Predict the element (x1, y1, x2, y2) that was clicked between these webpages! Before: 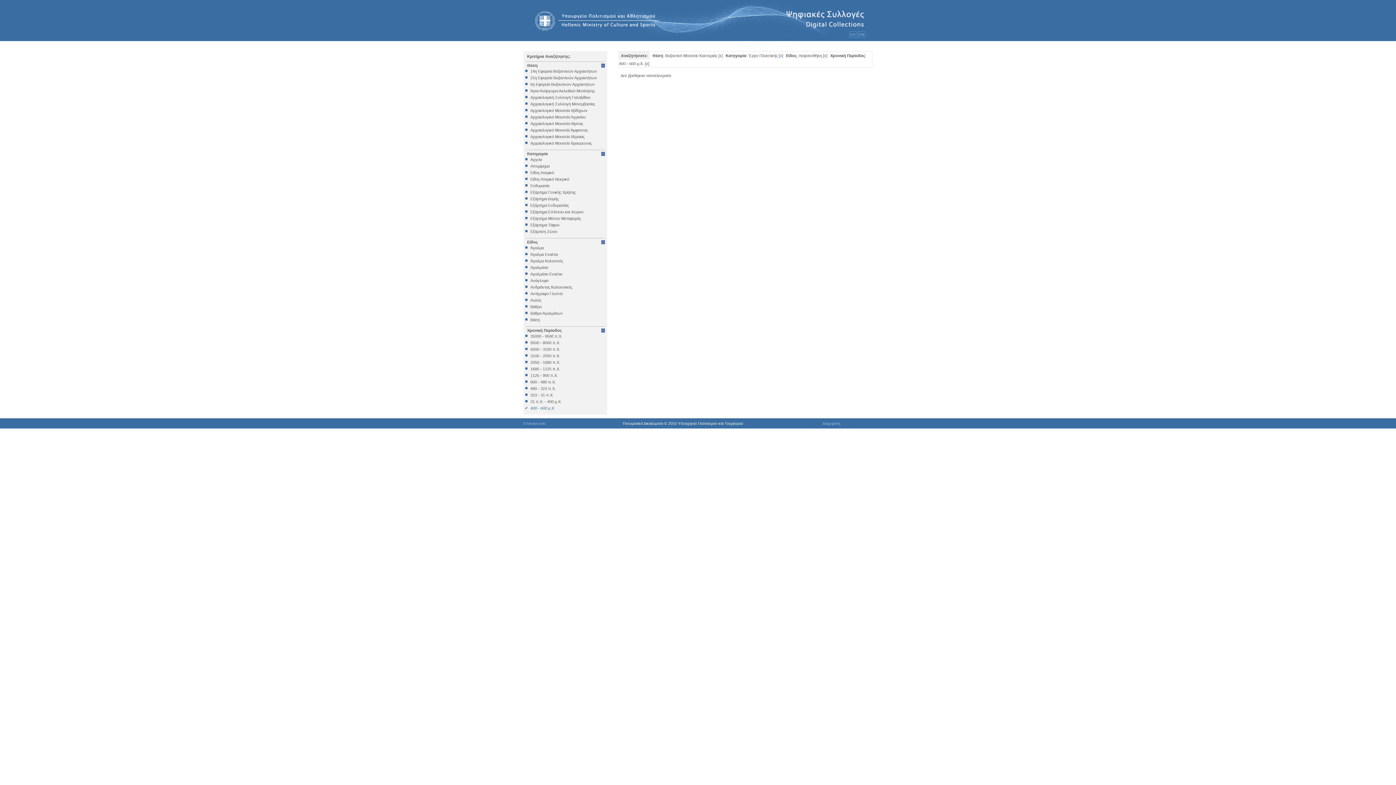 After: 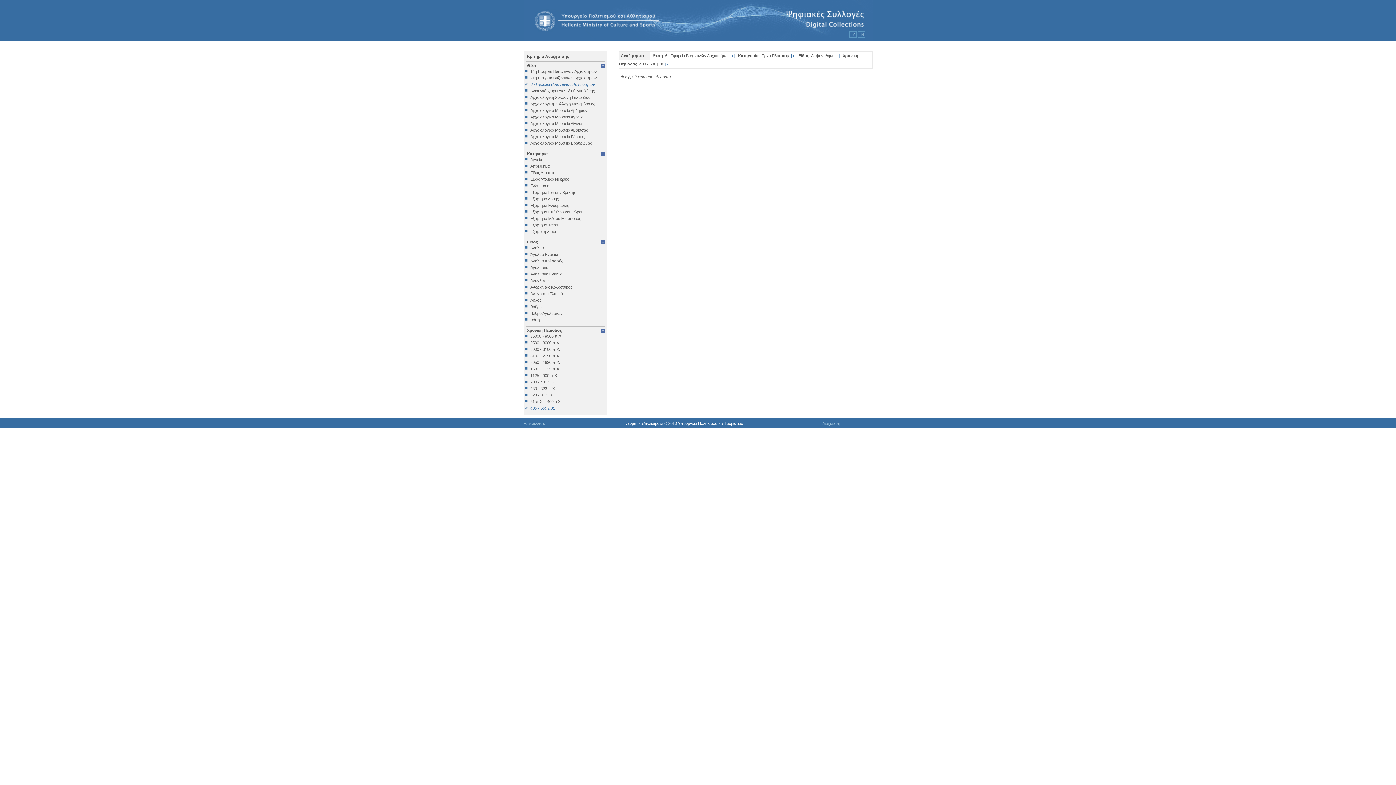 Action: label: 6η Εφορεία Βυζαντινών Αρχαιοτήτων bbox: (525, 82, 605, 86)